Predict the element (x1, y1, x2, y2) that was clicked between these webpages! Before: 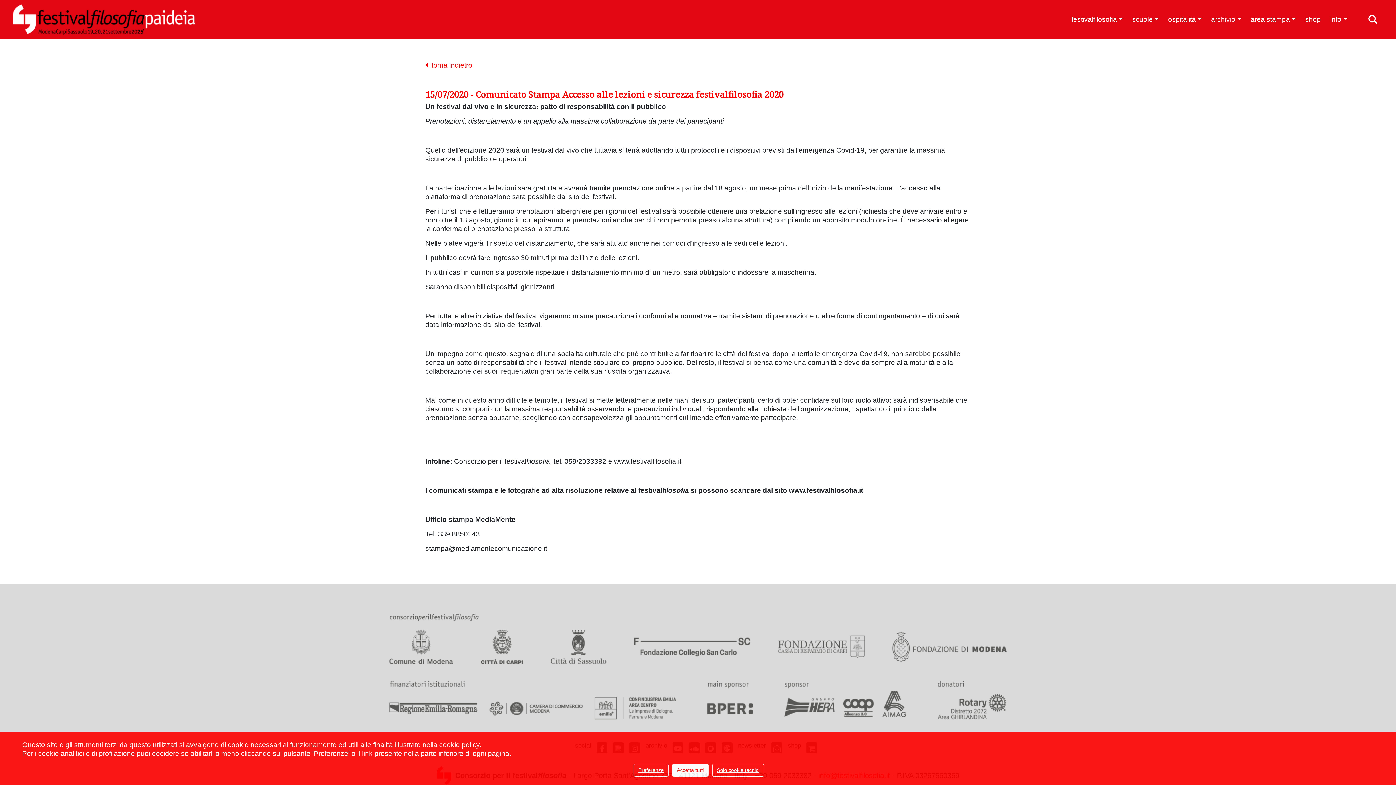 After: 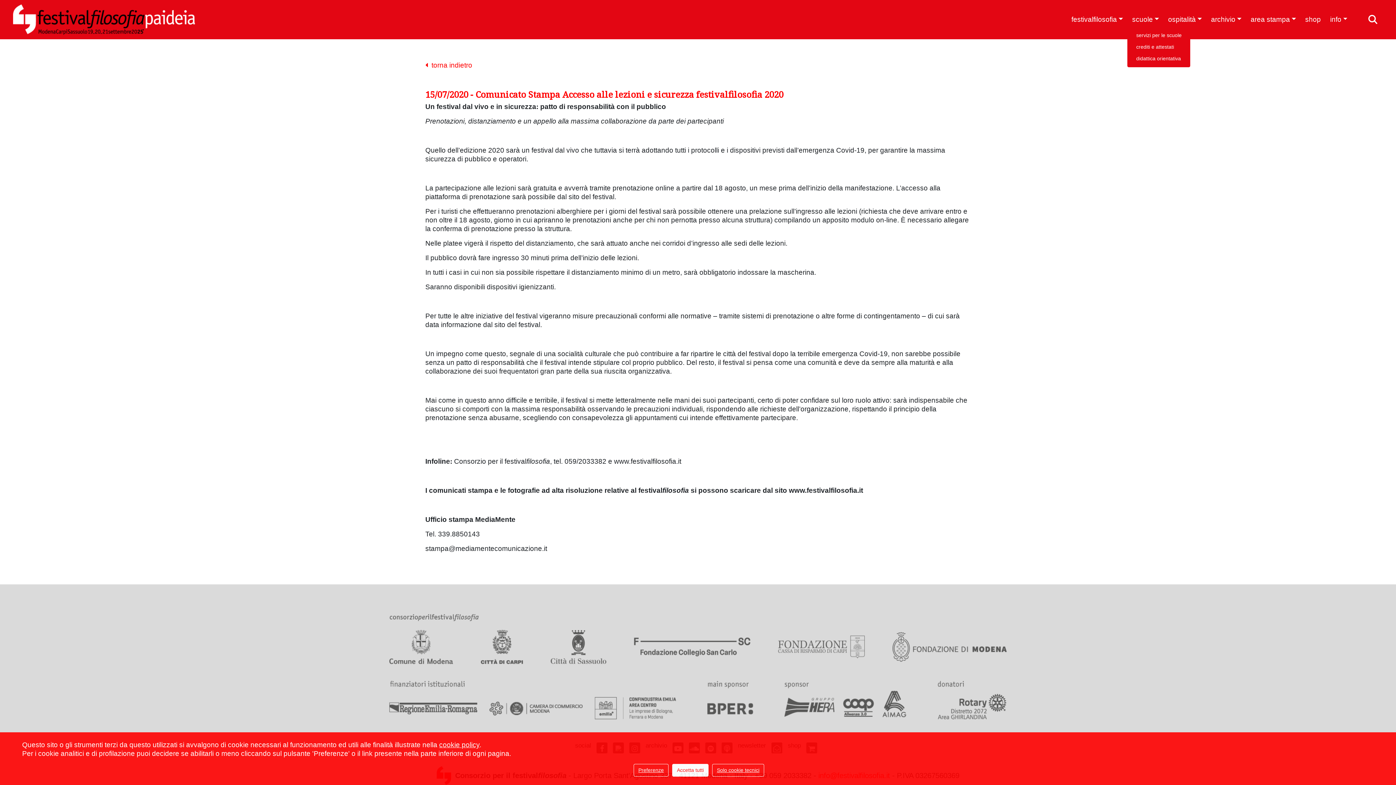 Action: label: scuole bbox: (1127, 13, 1163, 25)